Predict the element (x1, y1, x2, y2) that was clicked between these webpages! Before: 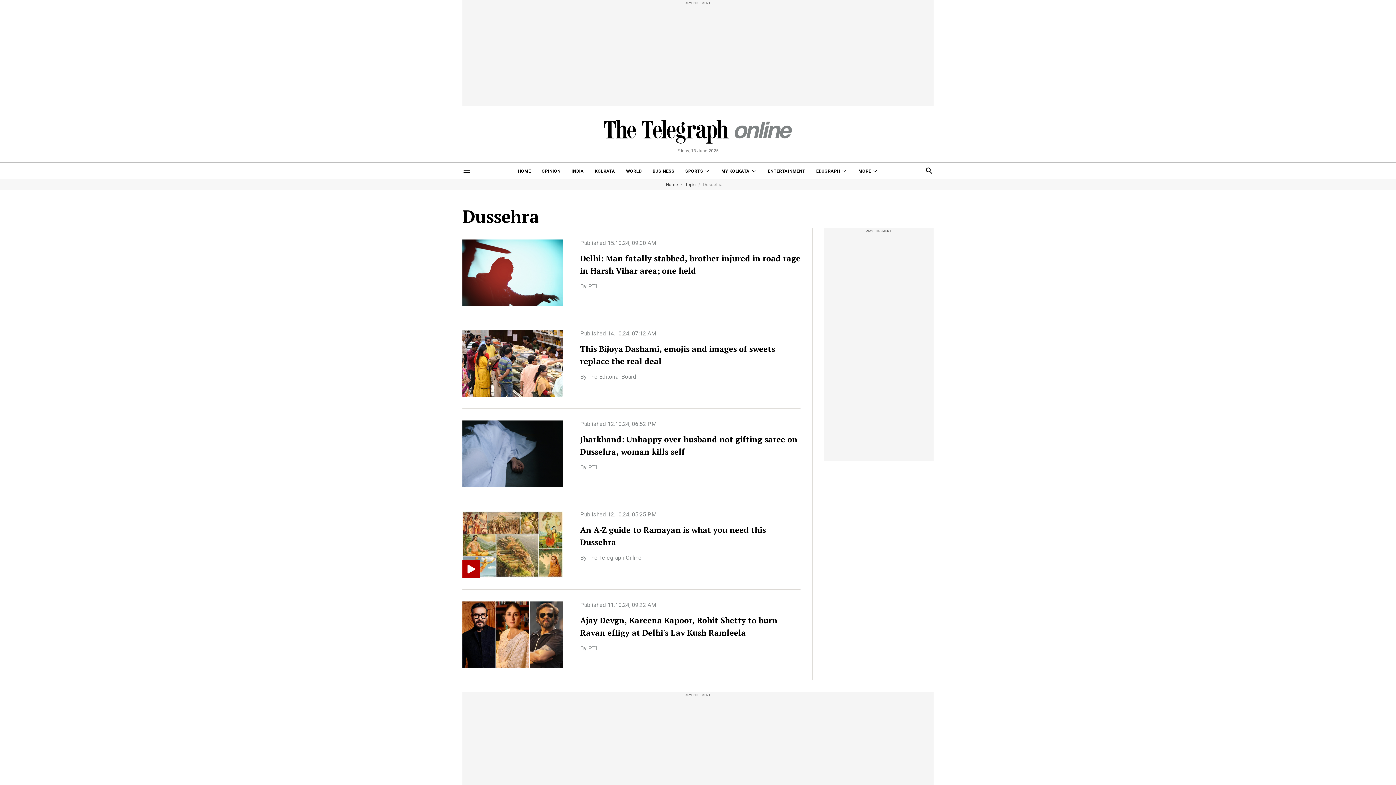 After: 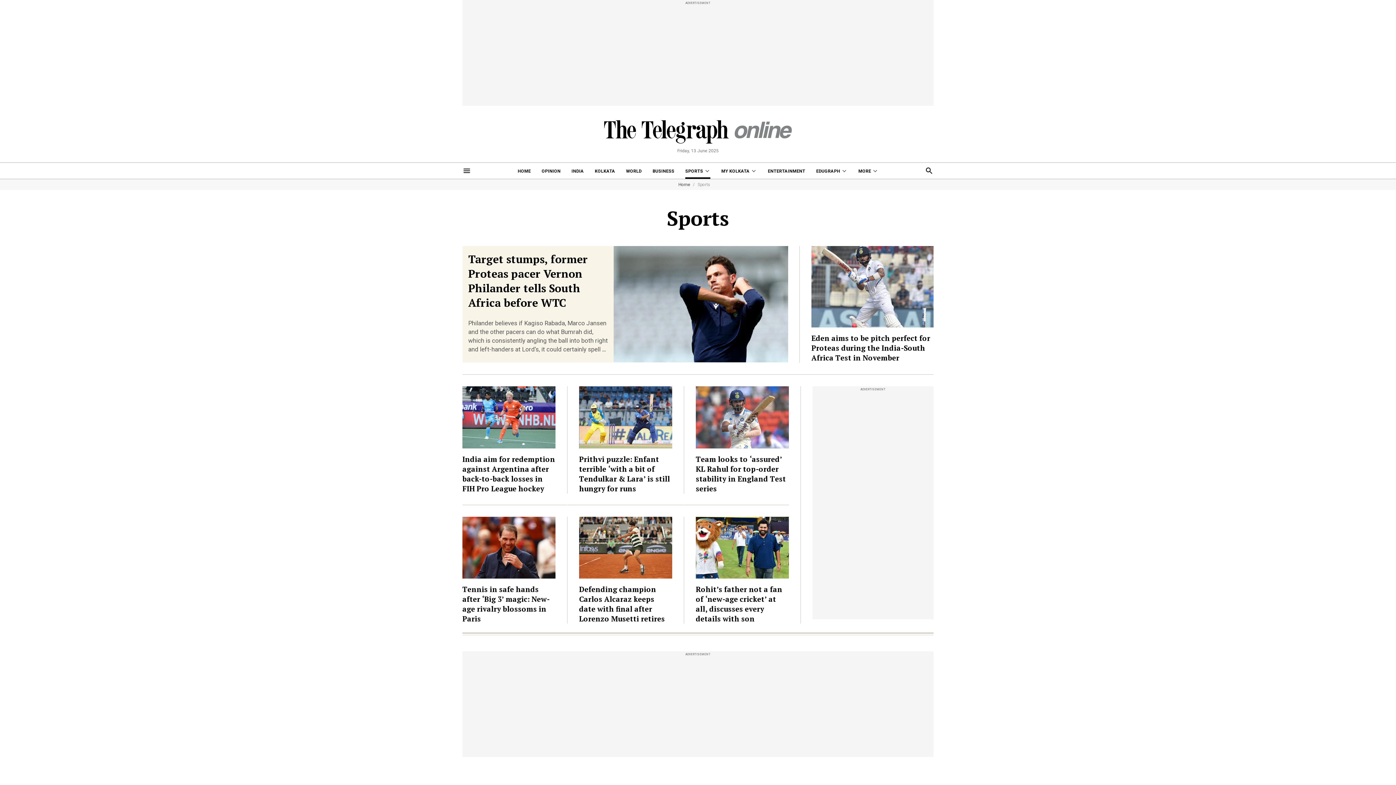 Action: bbox: (685, 162, 710, 178) label: SPORTS